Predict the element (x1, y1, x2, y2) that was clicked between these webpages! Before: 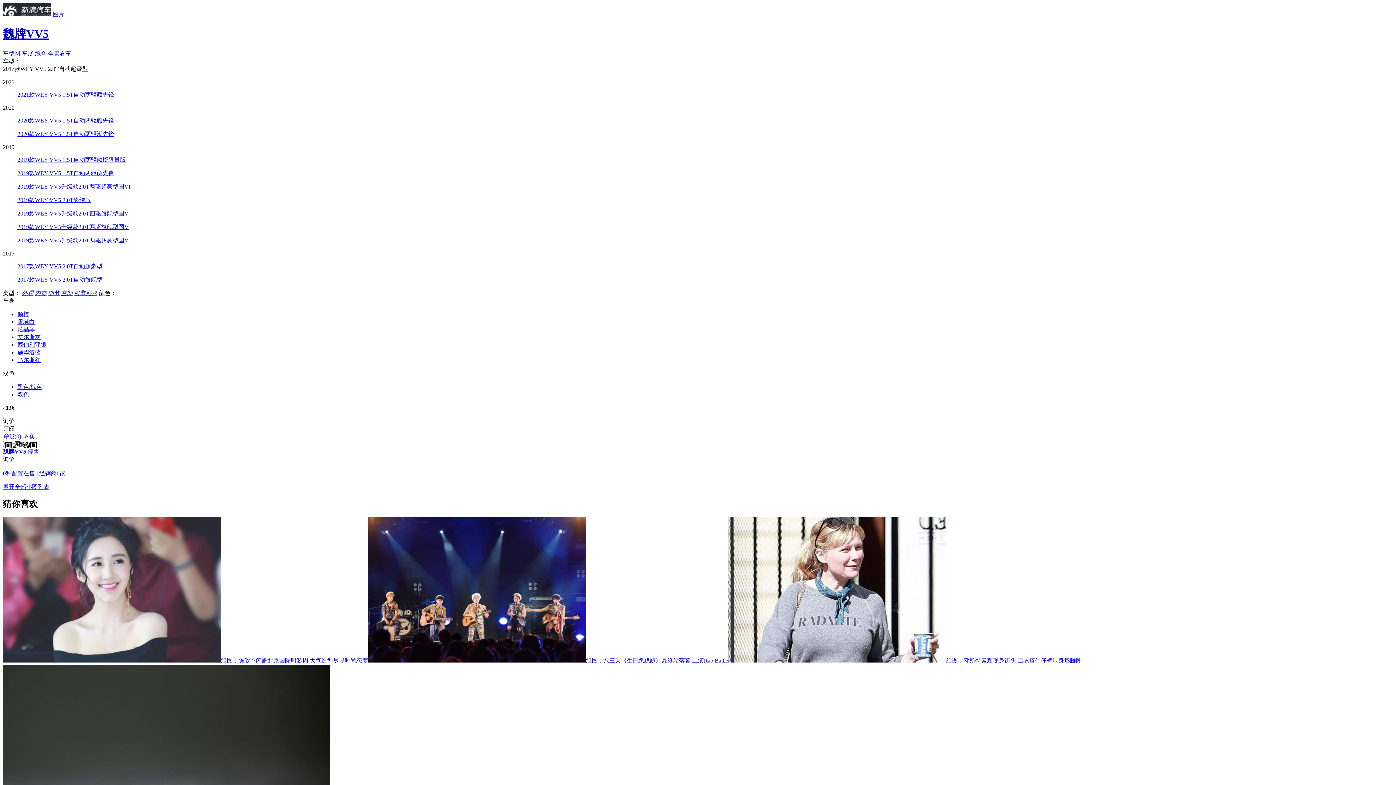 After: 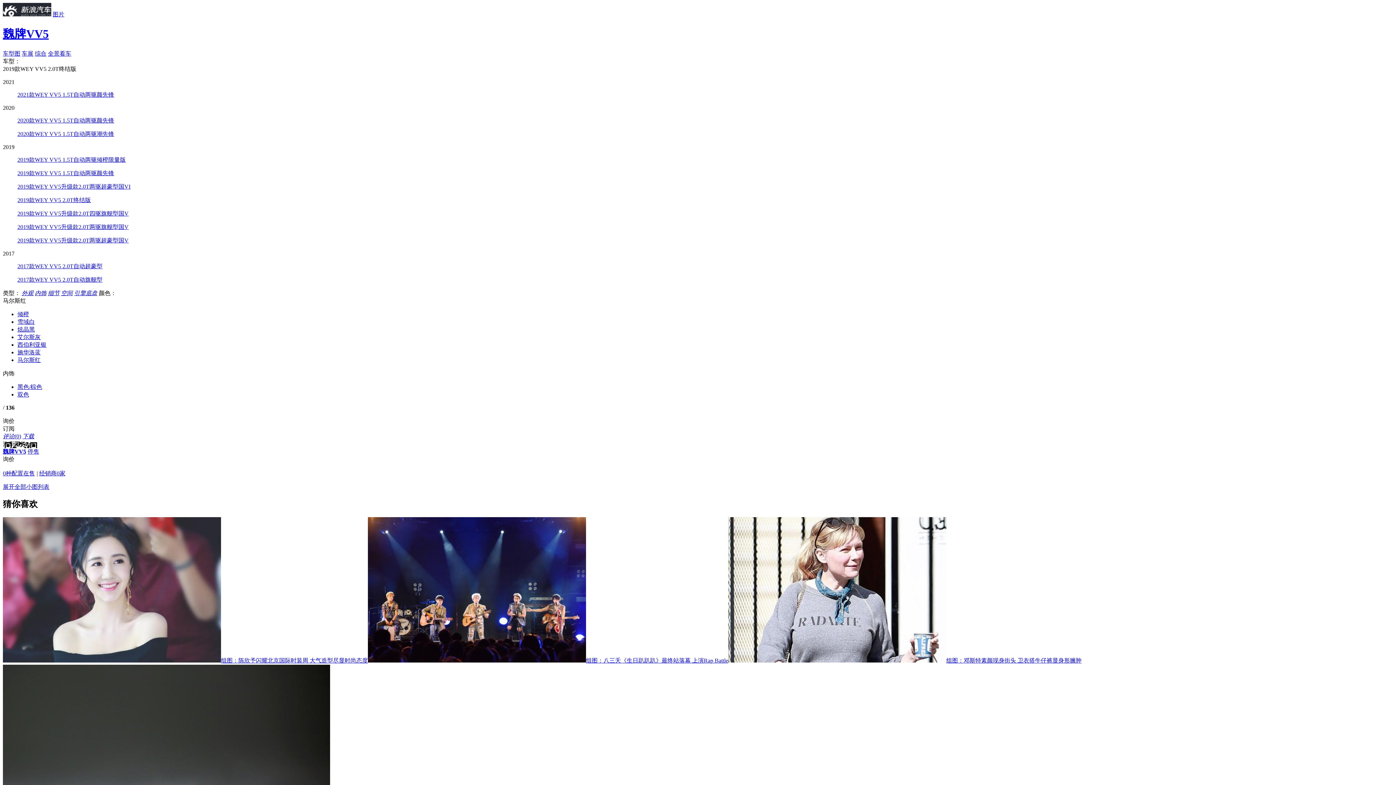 Action: bbox: (17, 357, 40, 363) label: 马尔斯红